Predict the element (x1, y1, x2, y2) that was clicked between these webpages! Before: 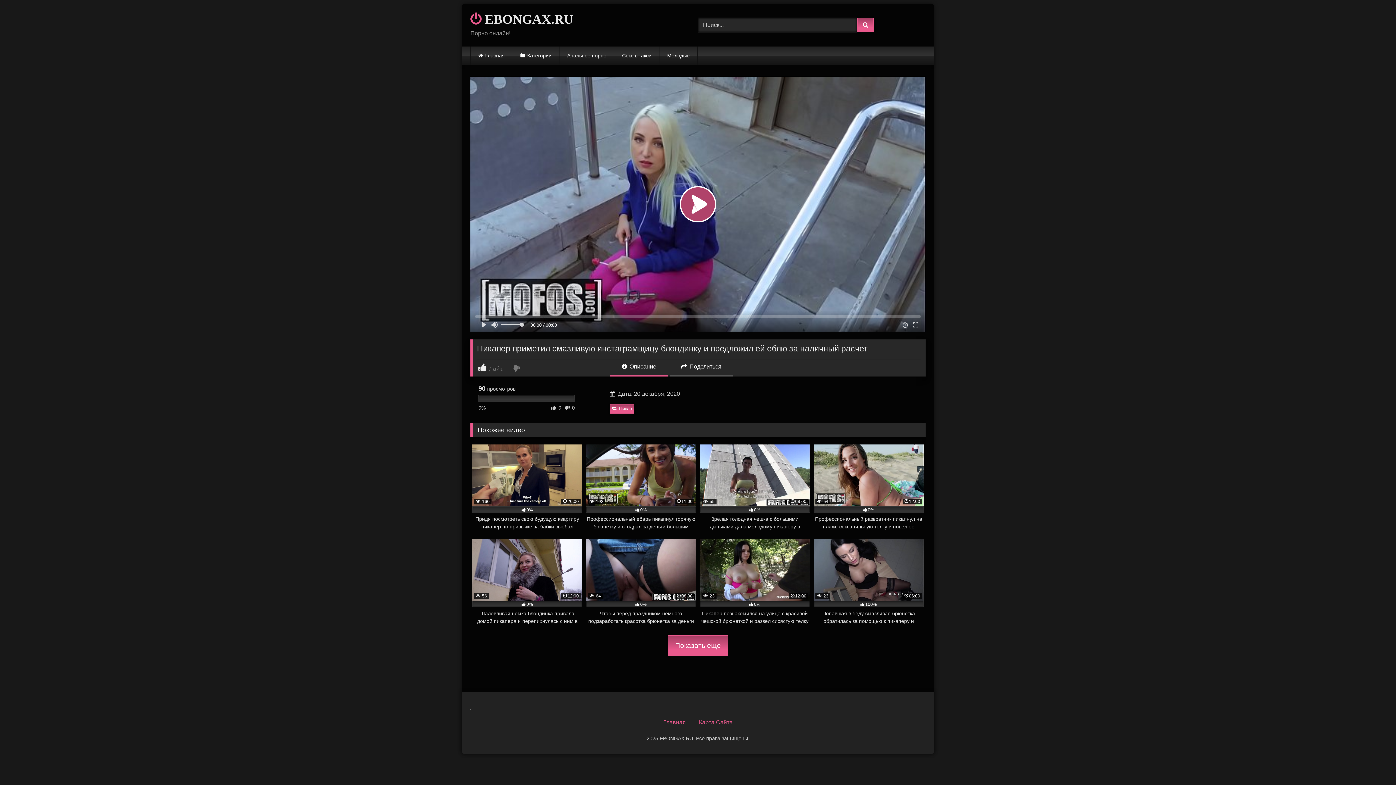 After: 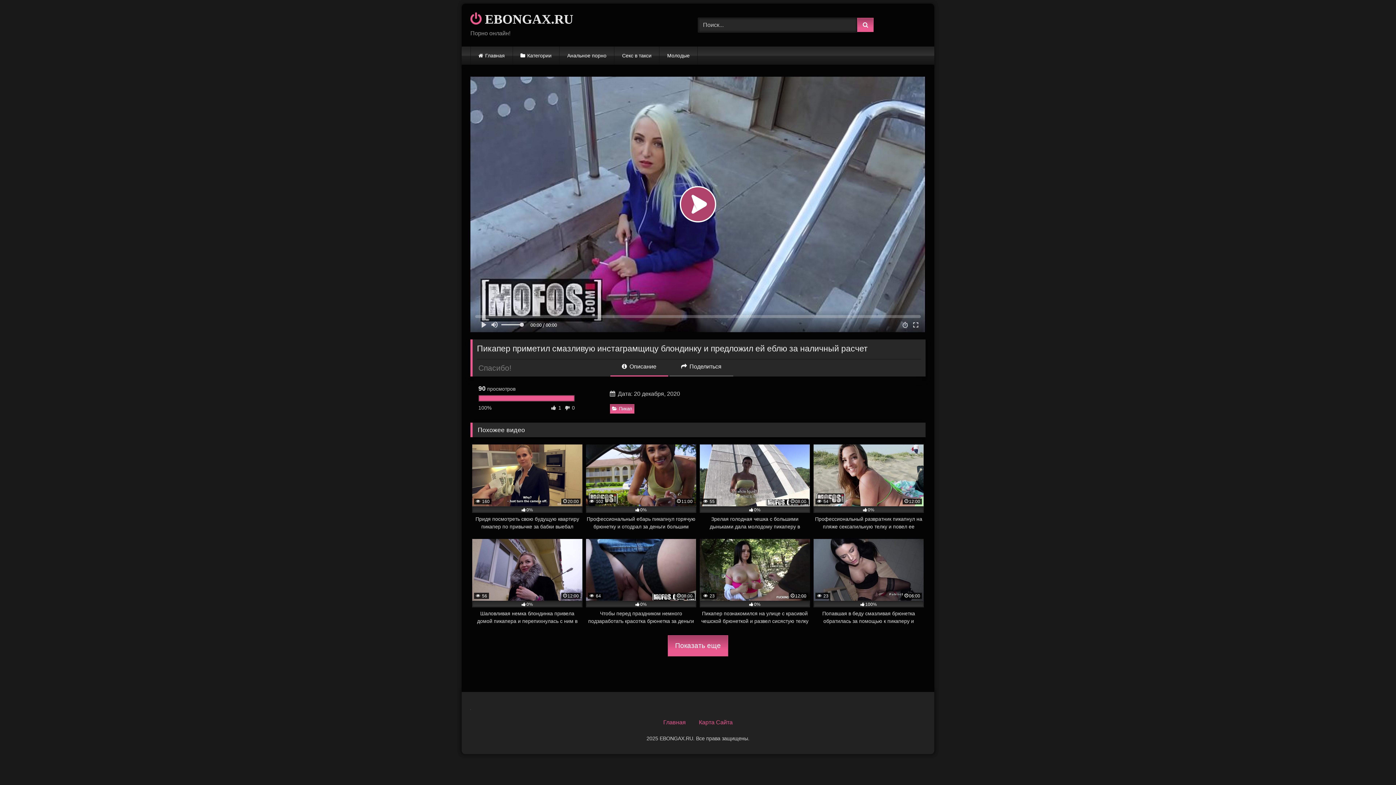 Action: label:  Лайк! bbox: (478, 363, 511, 372)